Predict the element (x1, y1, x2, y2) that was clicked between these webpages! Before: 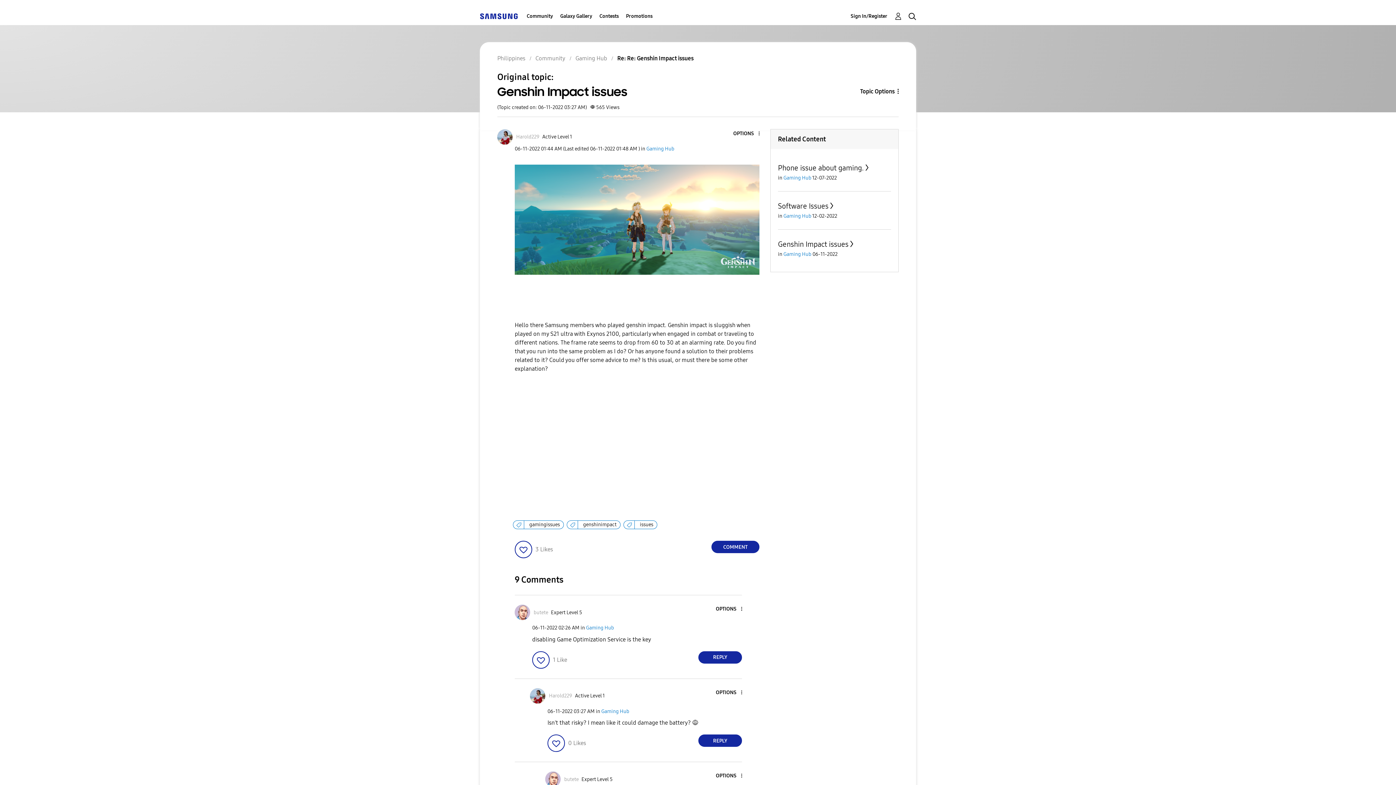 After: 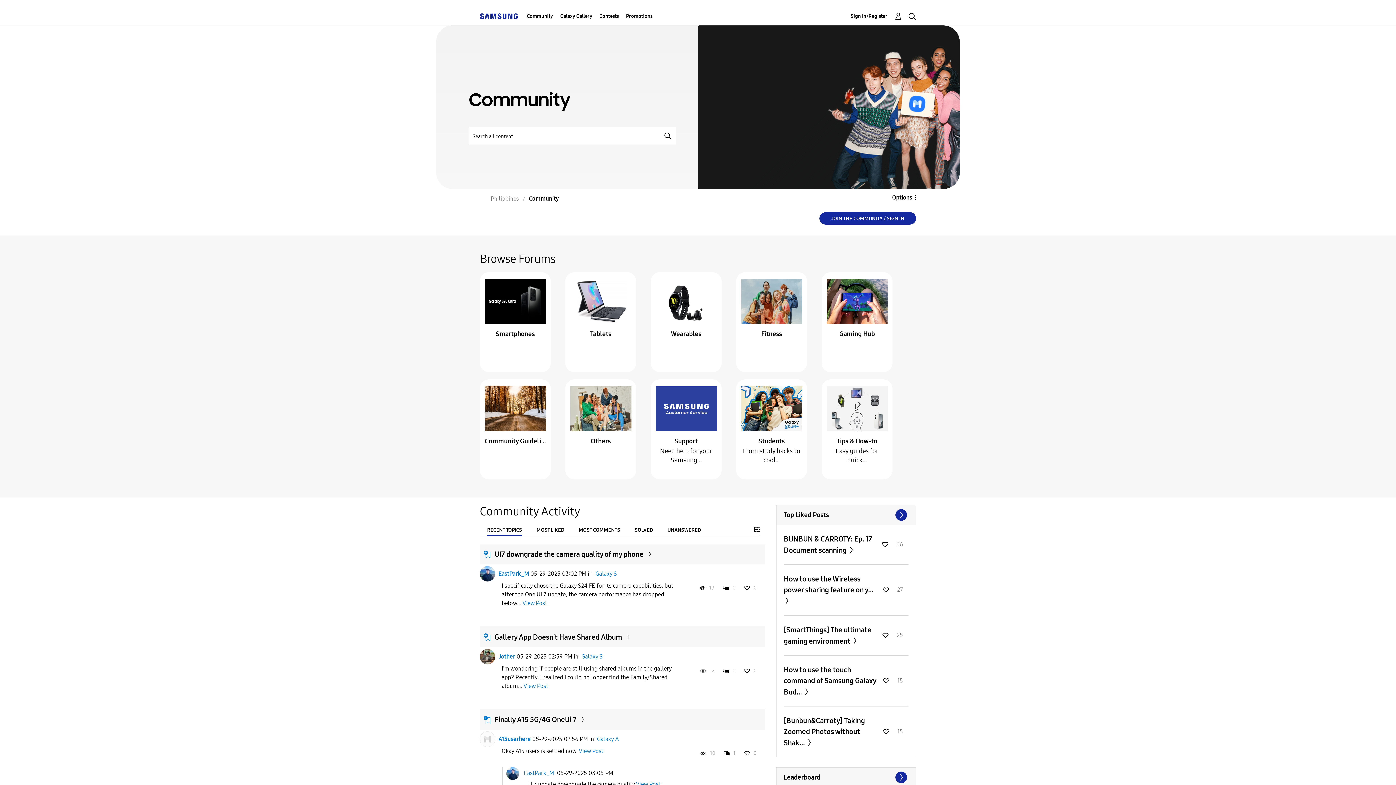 Action: label: Community bbox: (526, 7, 553, 25)